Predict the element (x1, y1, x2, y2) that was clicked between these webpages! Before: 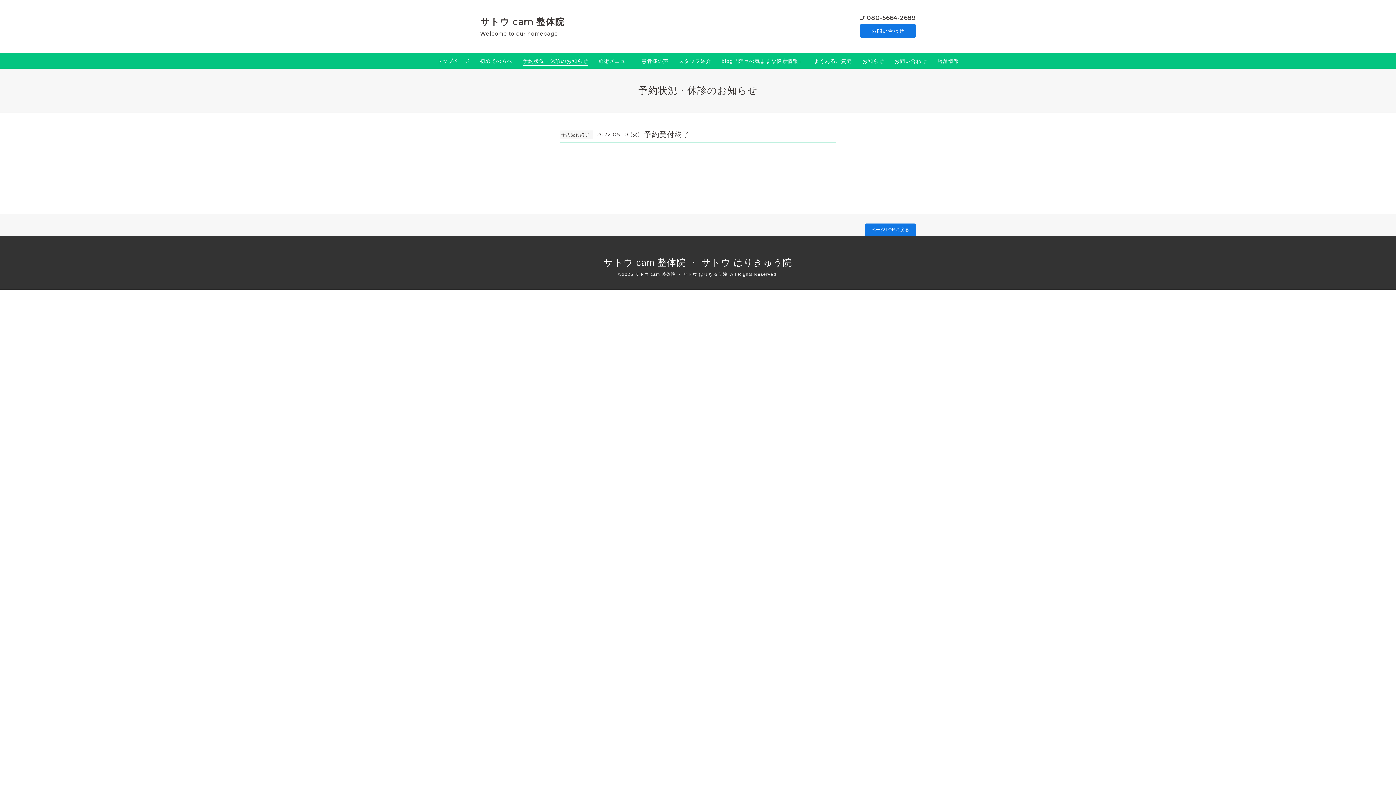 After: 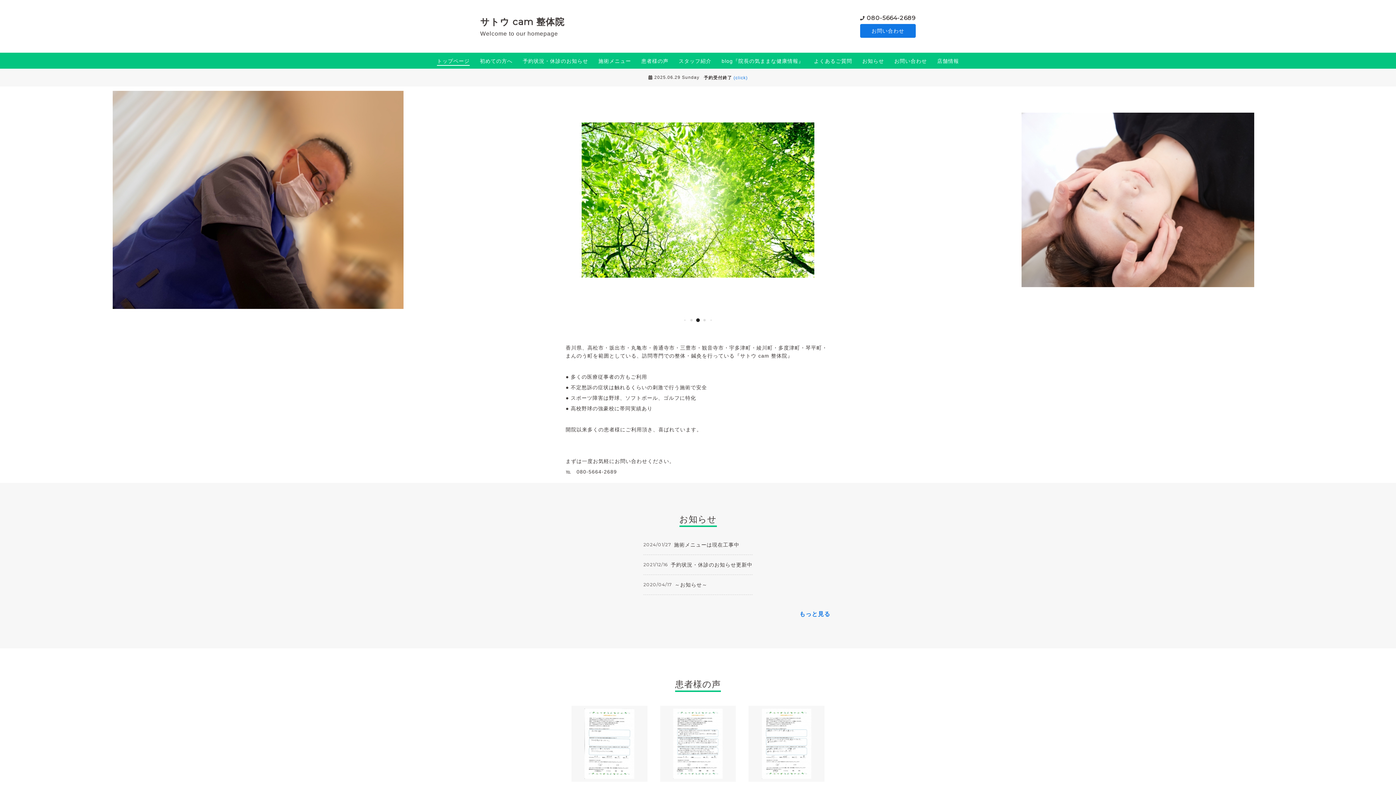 Action: bbox: (480, 16, 564, 27) label: サトウ cam 整体院